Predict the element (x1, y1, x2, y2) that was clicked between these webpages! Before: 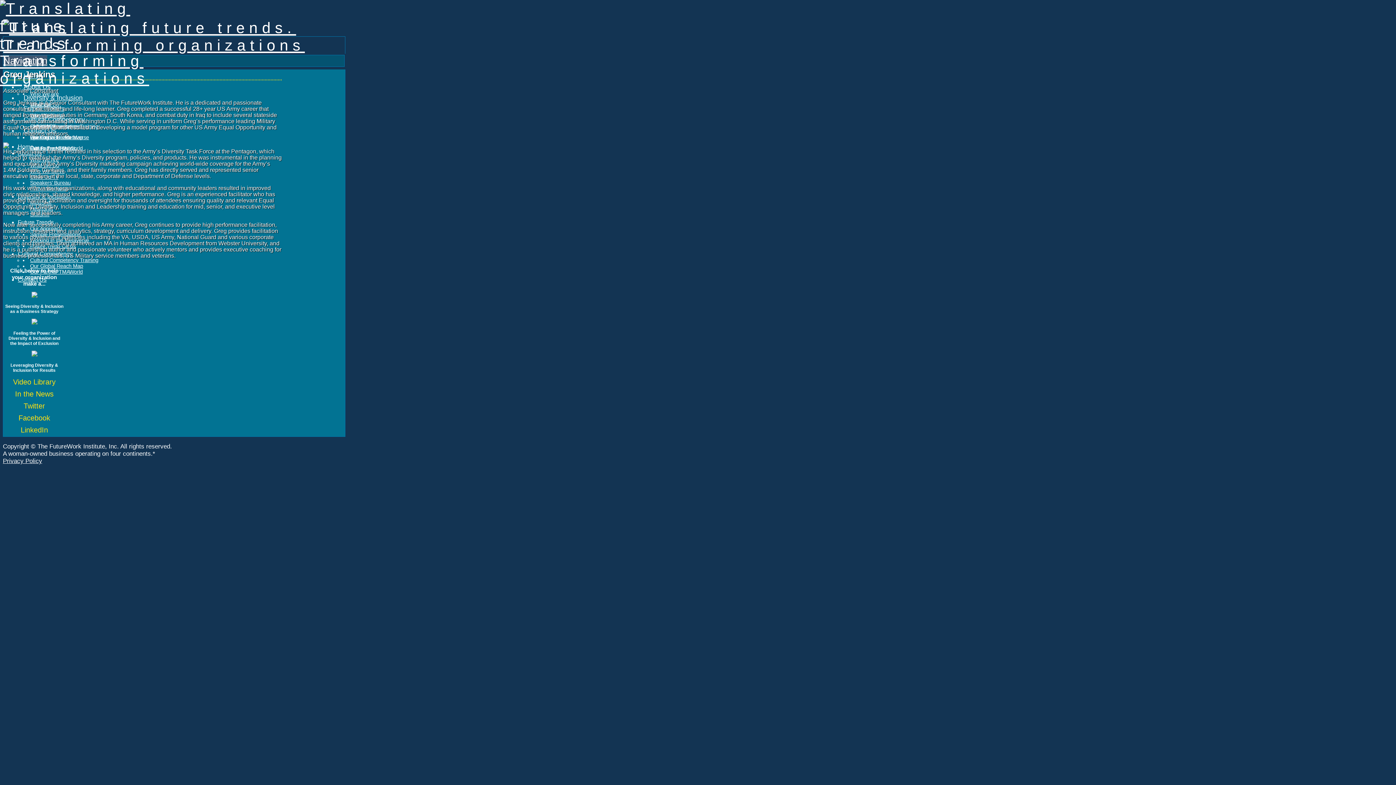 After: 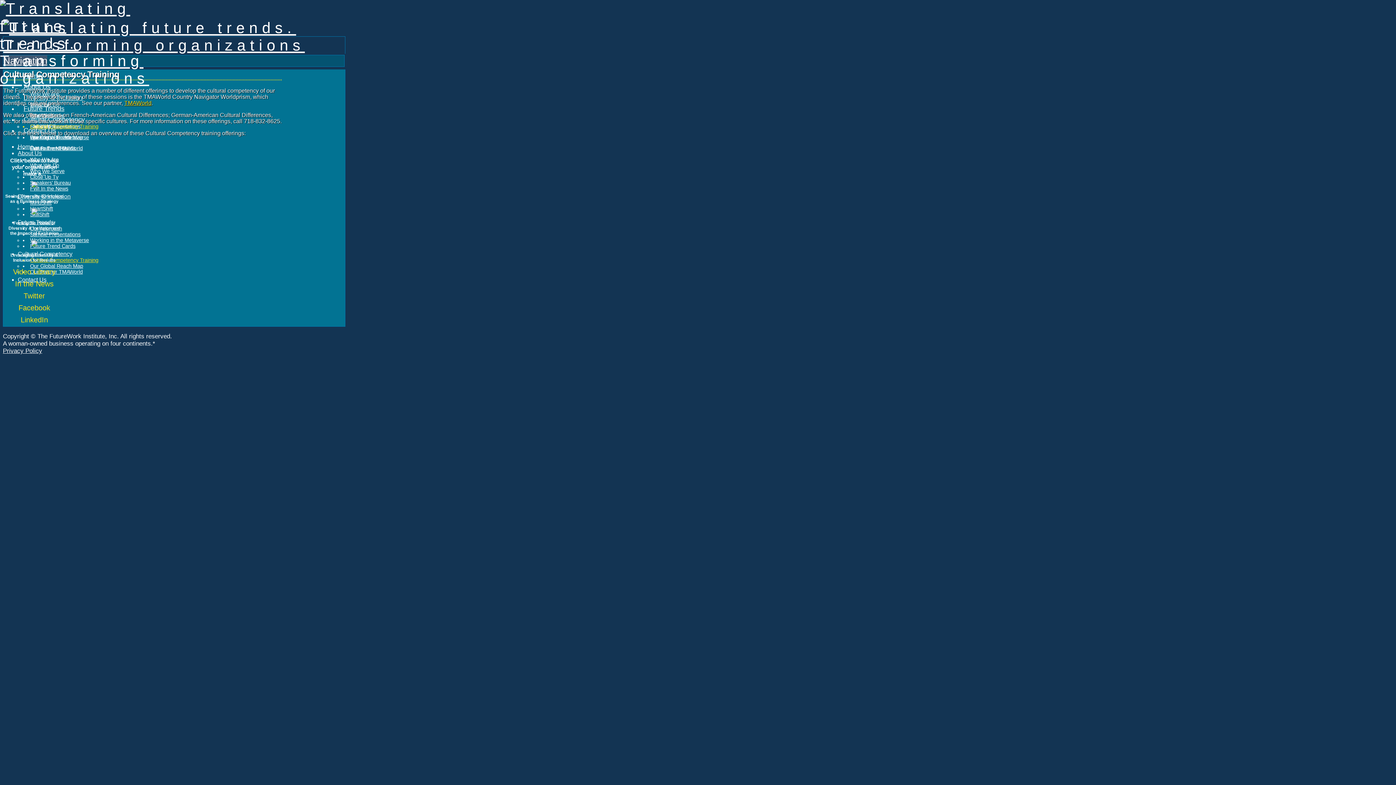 Action: label: Cultural Competency Training bbox: (23, 257, 106, 263)